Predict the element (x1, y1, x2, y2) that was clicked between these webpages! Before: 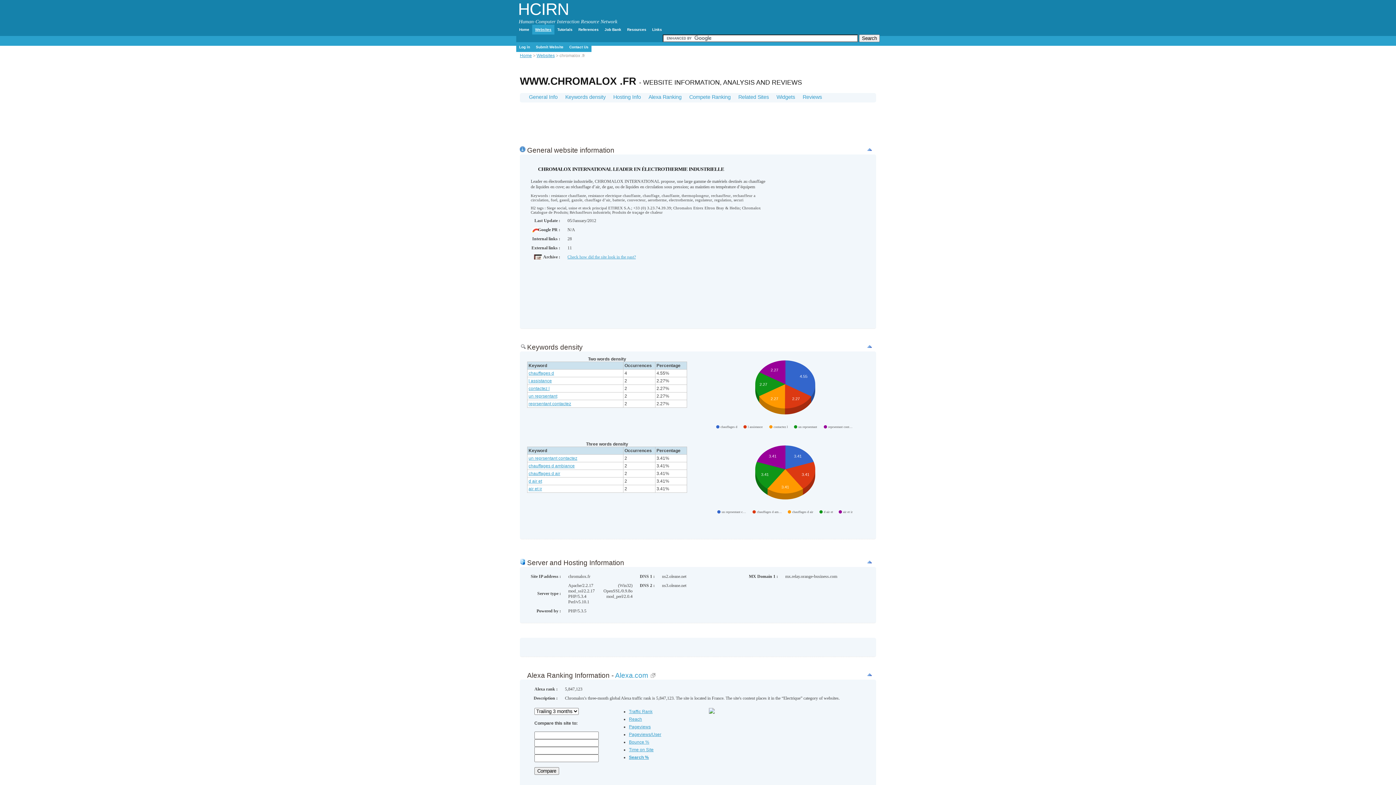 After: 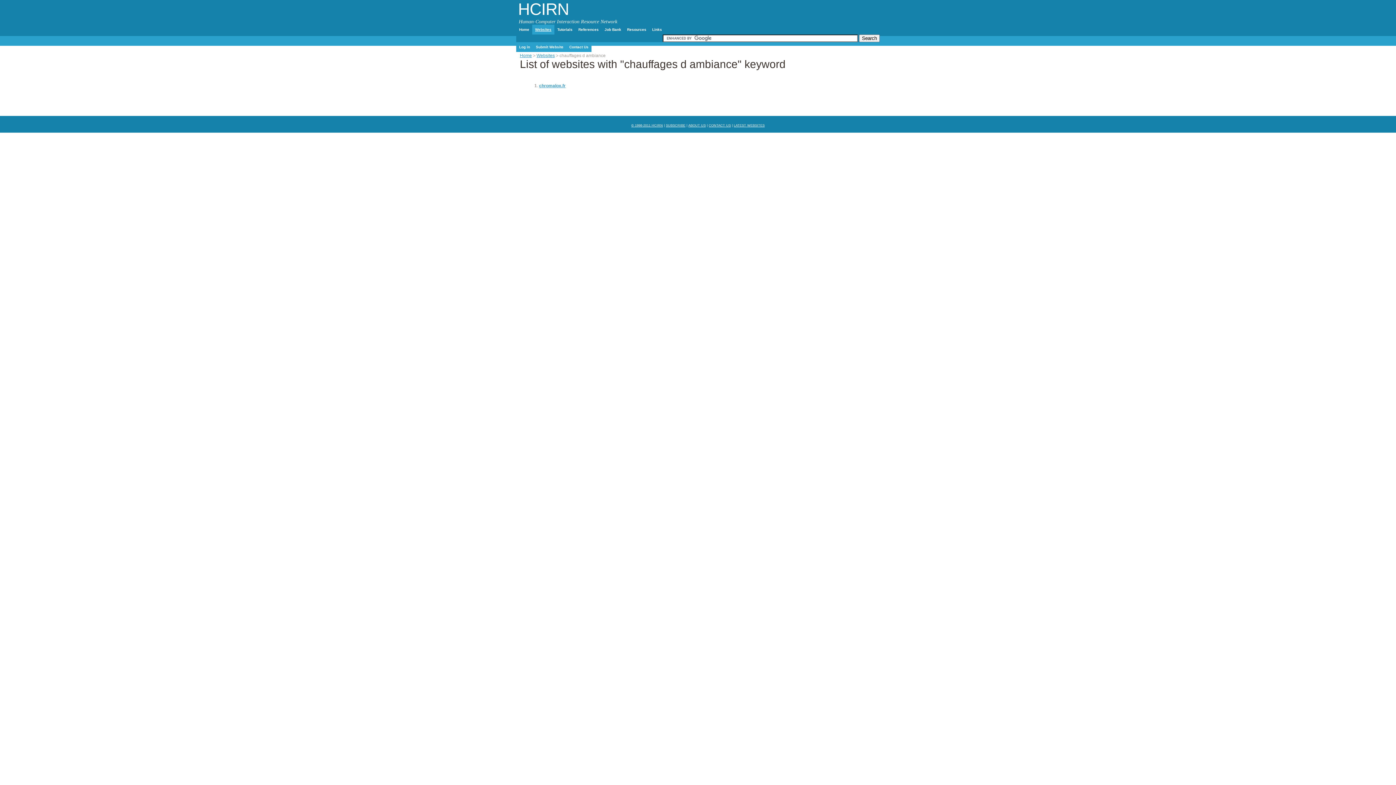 Action: label: chauffages d ambiance bbox: (528, 463, 574, 468)